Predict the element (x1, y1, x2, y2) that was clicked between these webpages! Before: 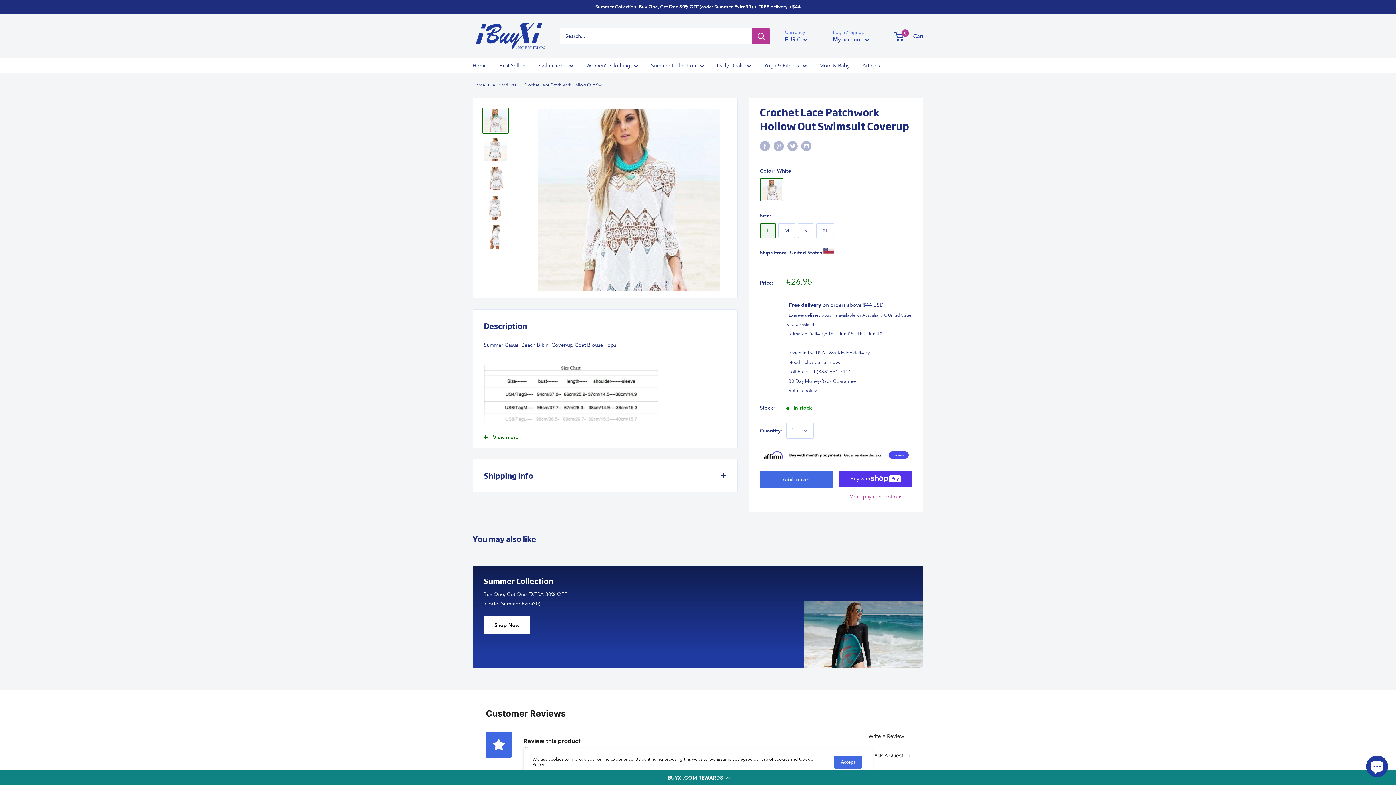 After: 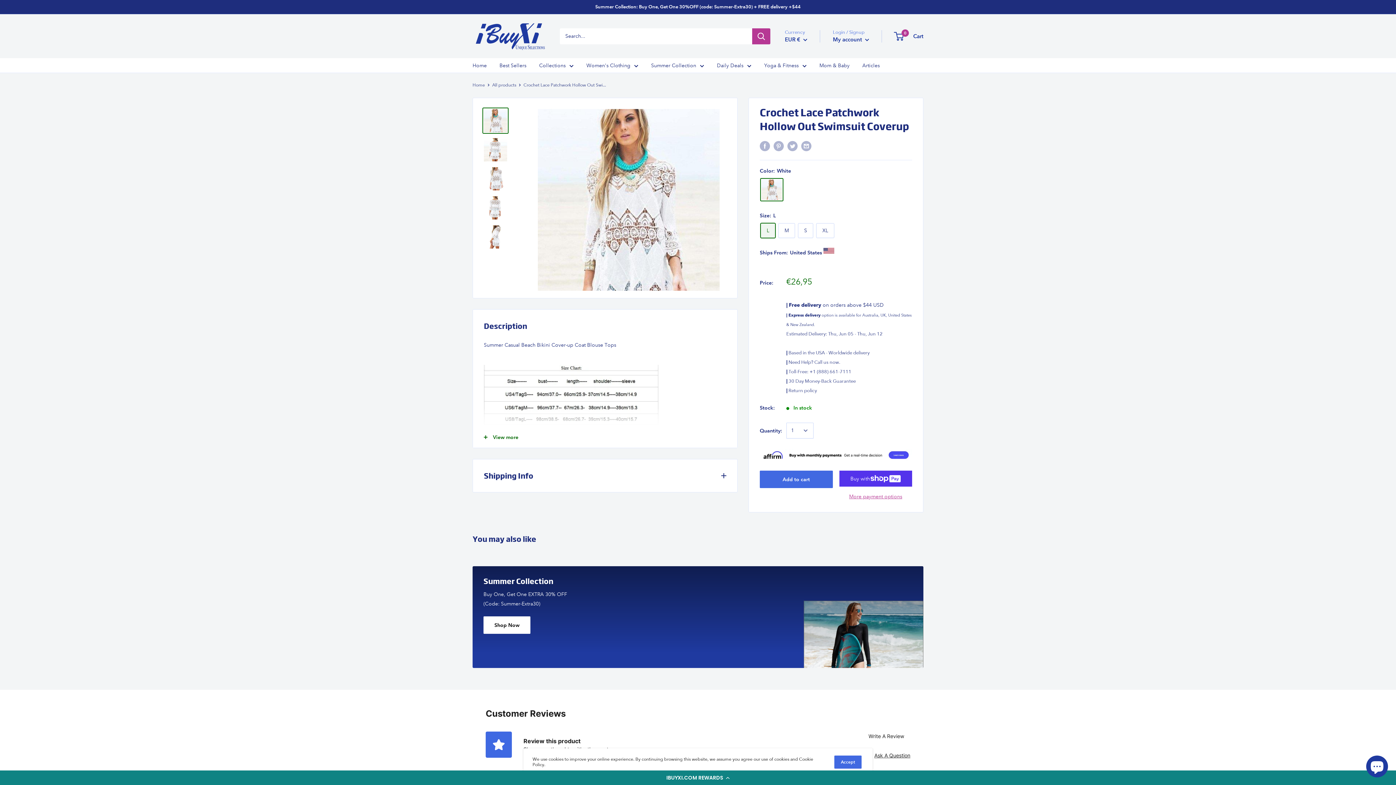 Action: bbox: (482, 107, 508, 133)